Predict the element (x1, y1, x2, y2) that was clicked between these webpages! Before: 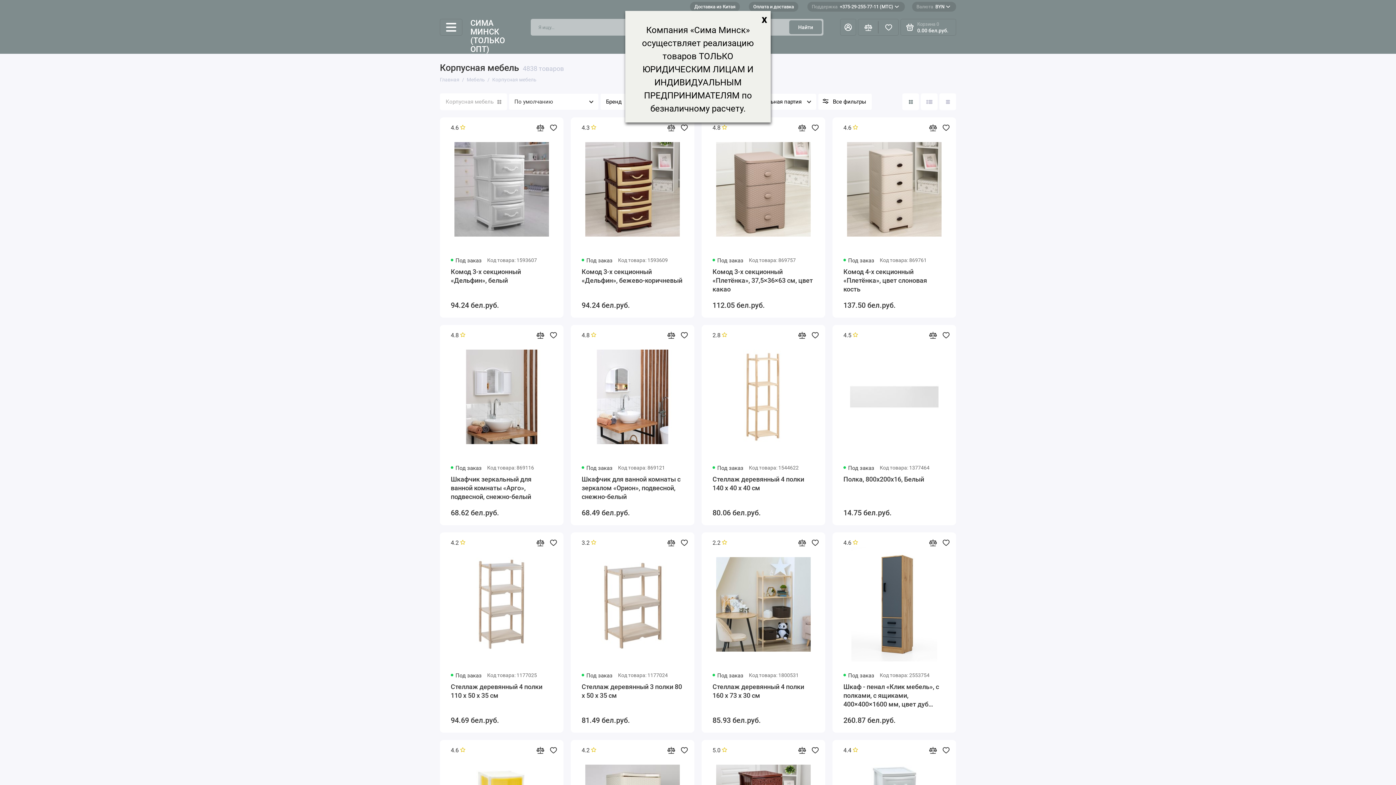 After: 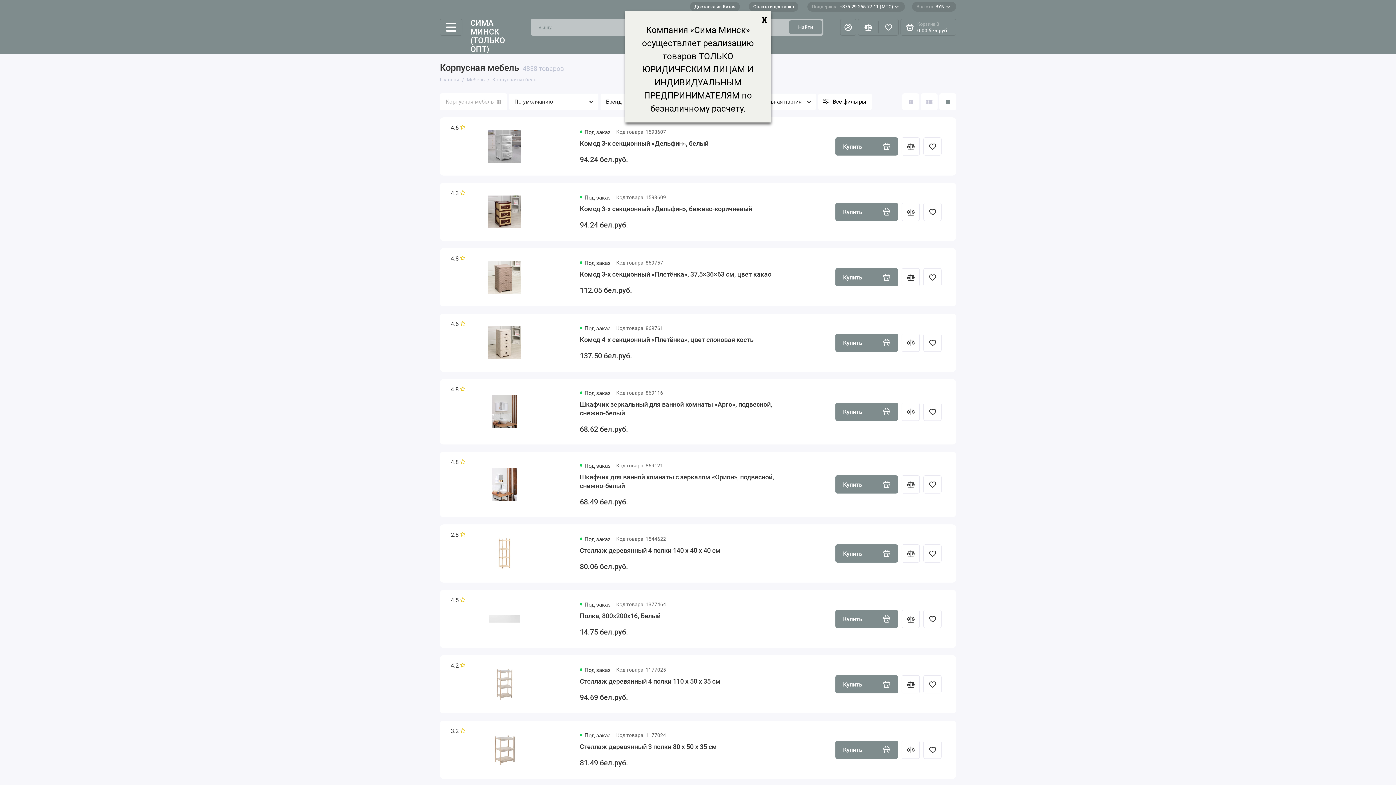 Action: label: Вид каталога таблица bbox: (939, 93, 956, 110)